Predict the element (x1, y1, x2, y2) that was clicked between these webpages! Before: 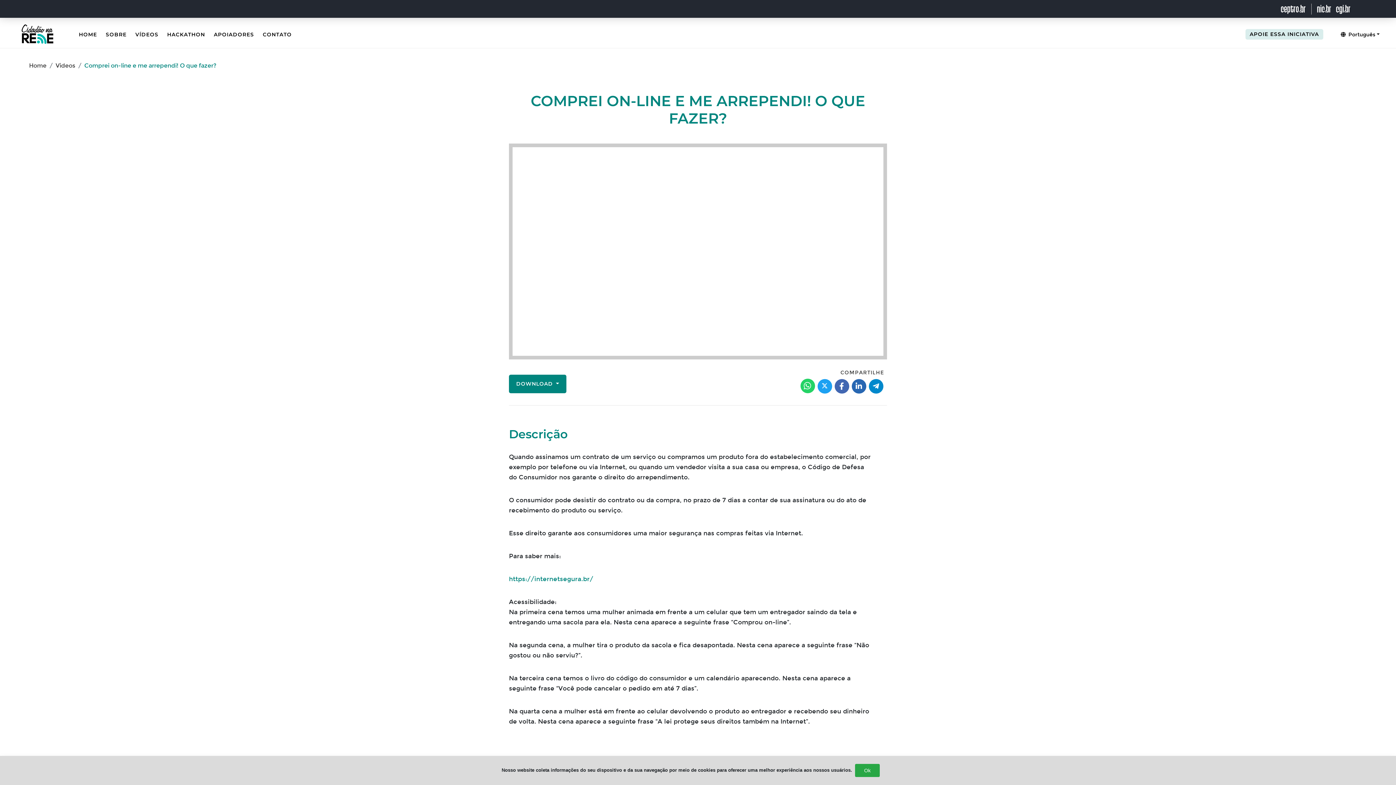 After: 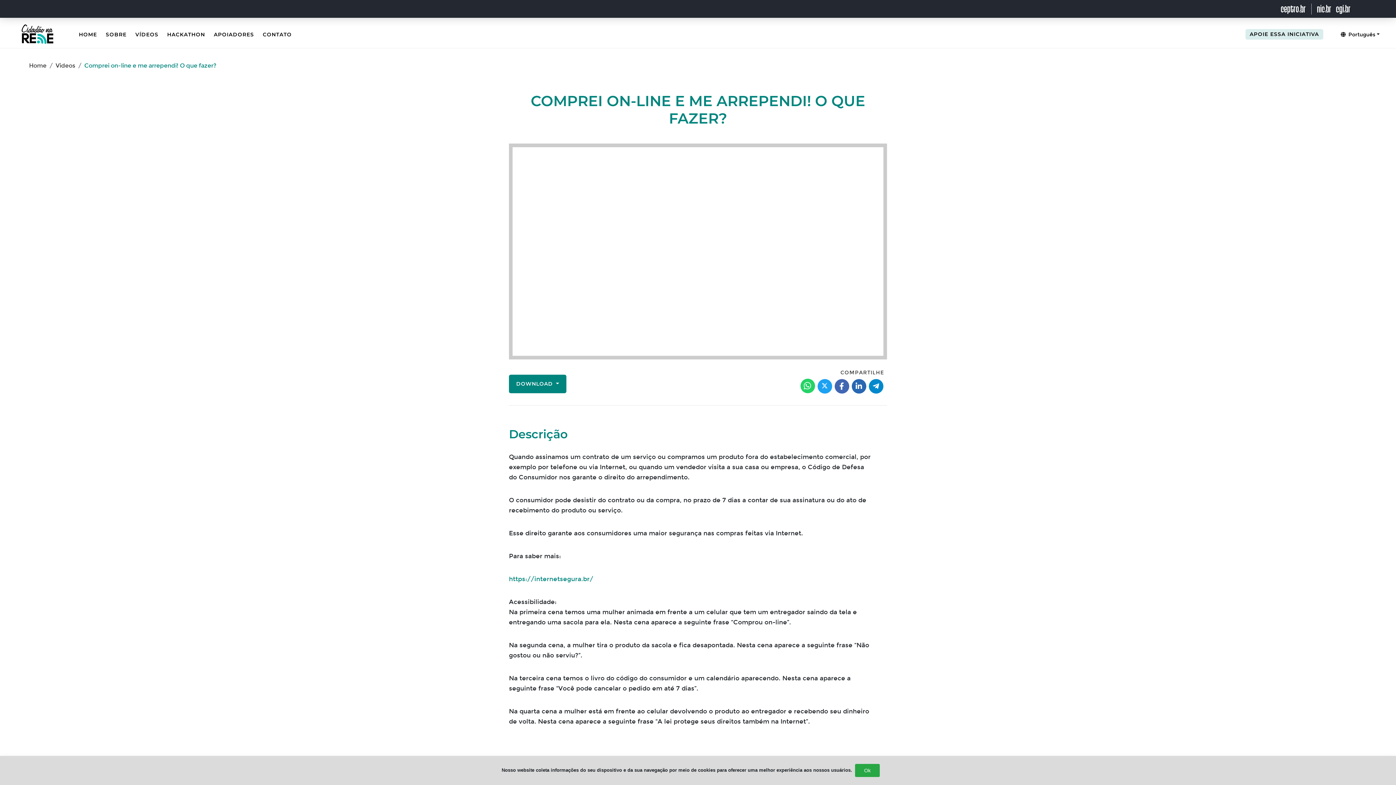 Action: bbox: (1316, 5, 1331, 12)